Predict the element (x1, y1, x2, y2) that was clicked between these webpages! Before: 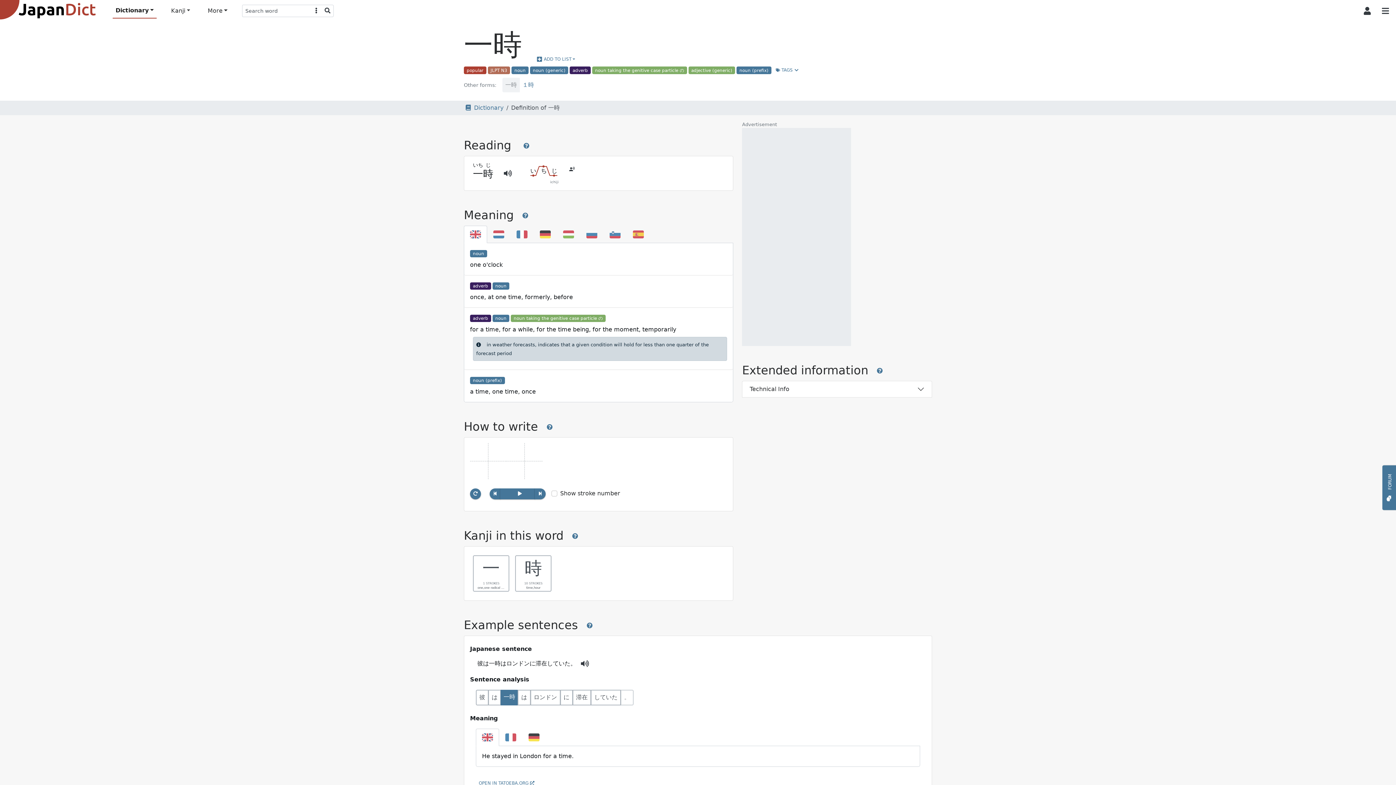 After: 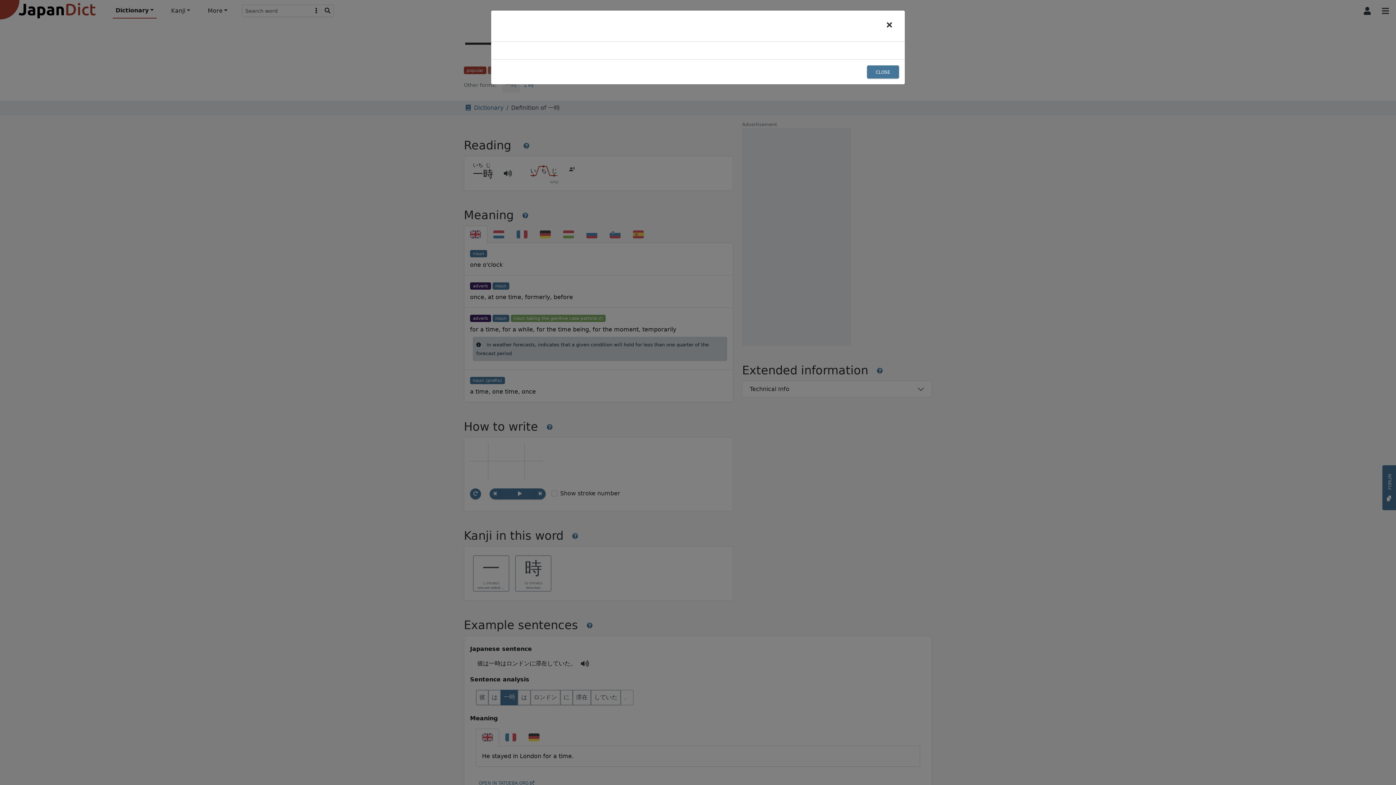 Action: bbox: (868, 364, 891, 378)